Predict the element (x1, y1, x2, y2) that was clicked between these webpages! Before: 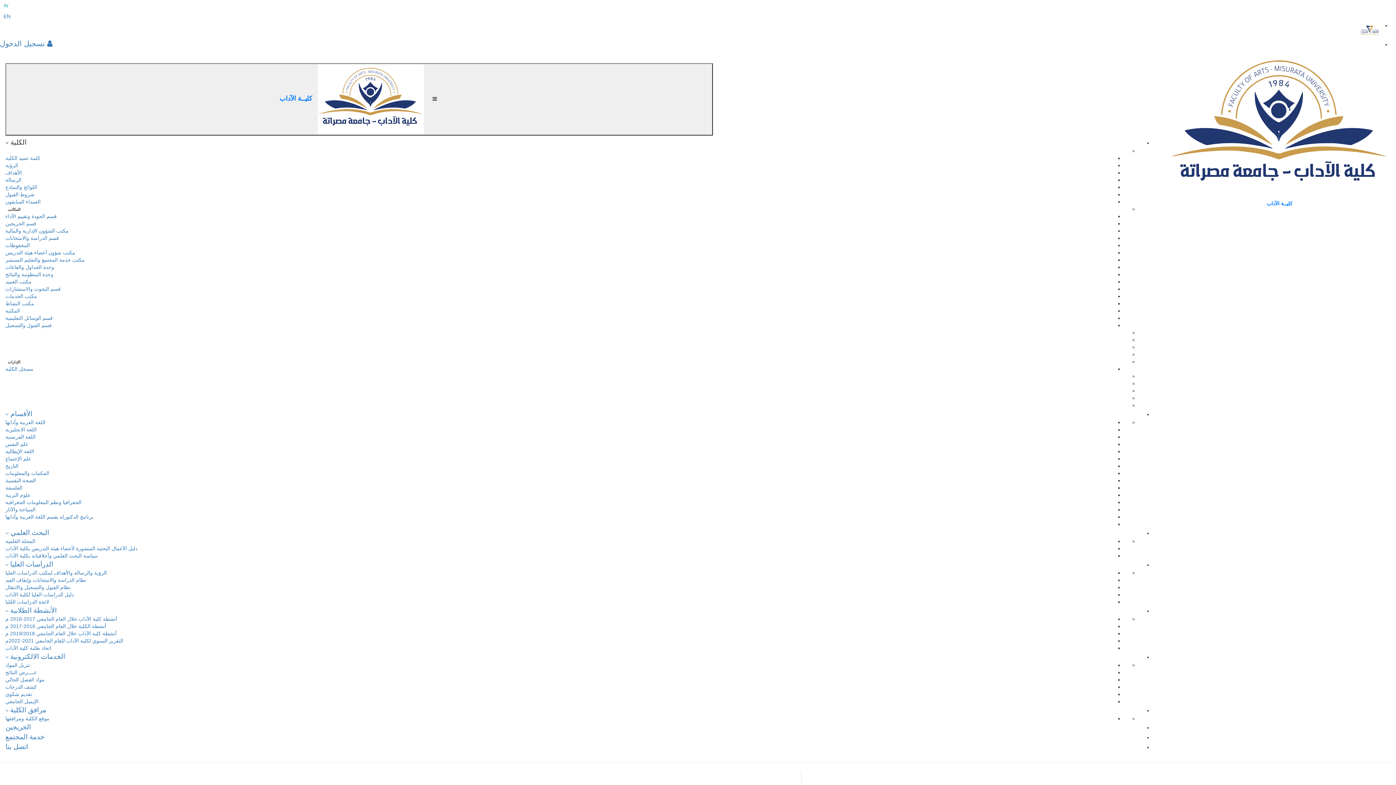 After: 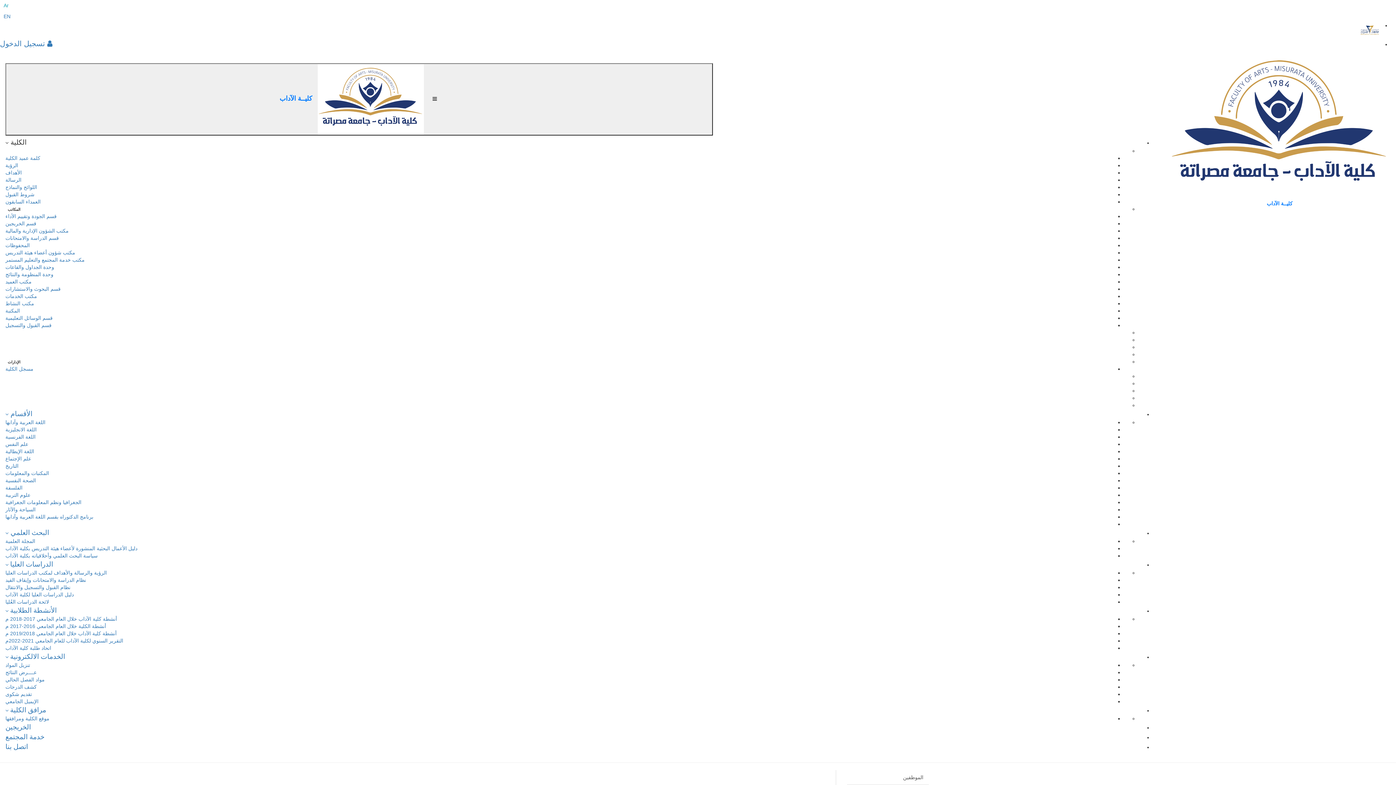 Action: label: المحفوظات bbox: (5, 242, 29, 248)